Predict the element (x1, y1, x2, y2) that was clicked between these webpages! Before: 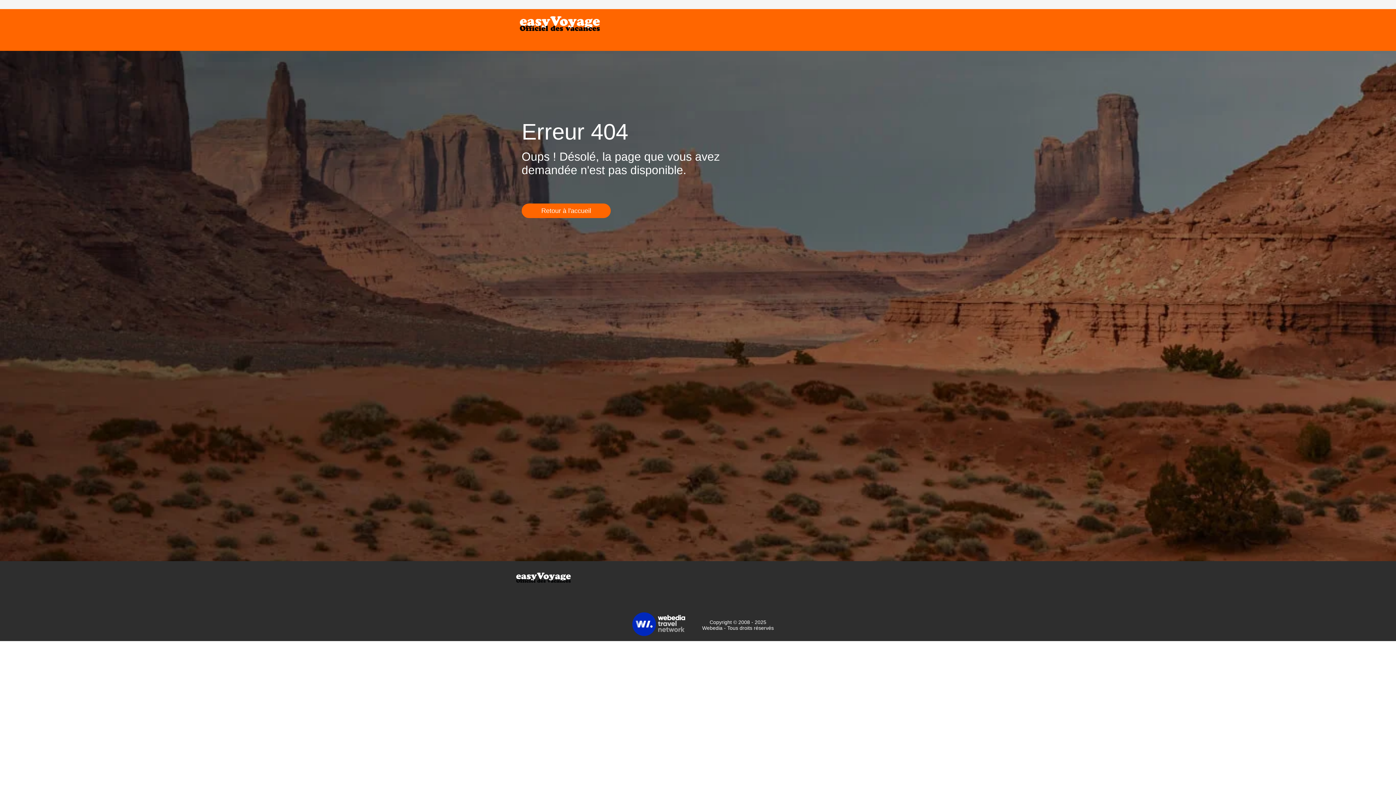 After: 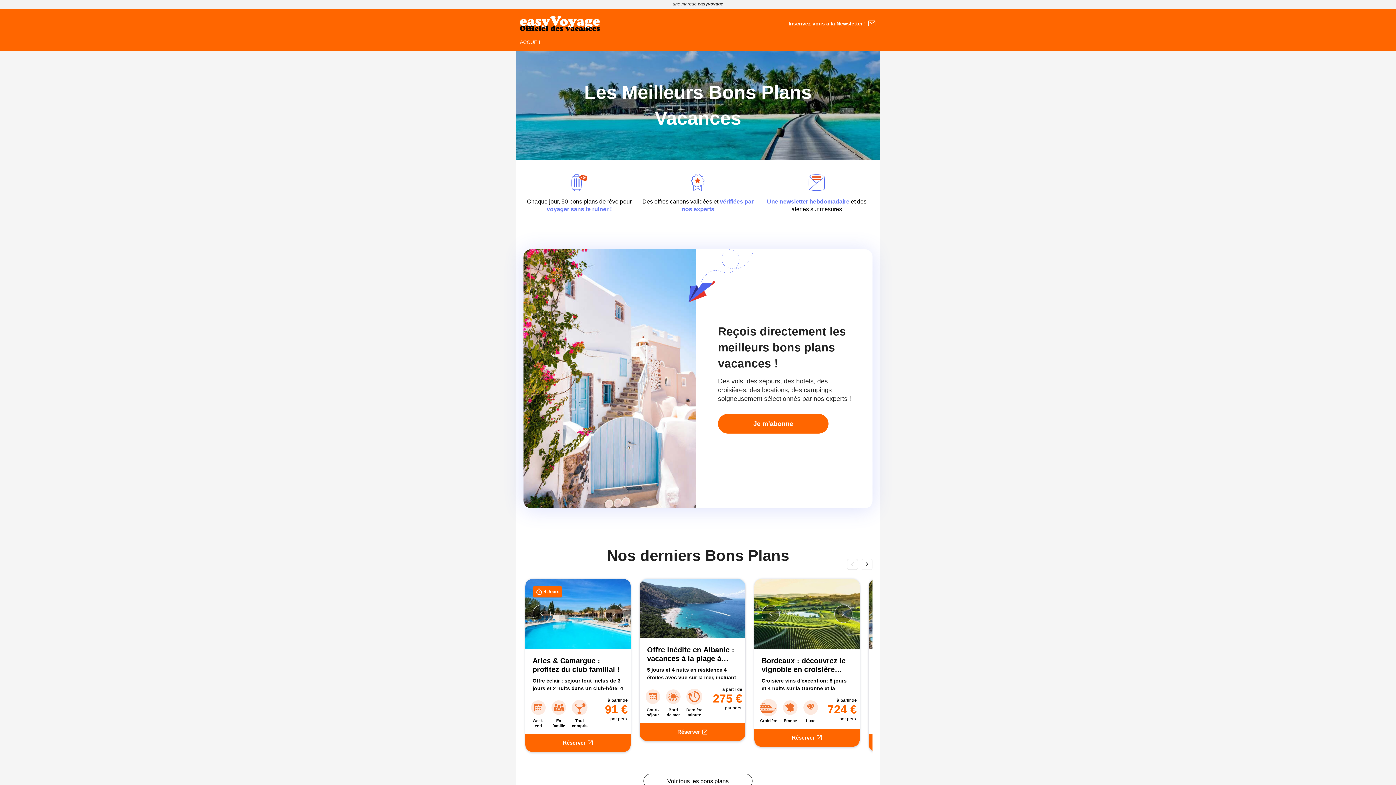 Action: bbox: (520, 14, 600, 32) label: Accueil